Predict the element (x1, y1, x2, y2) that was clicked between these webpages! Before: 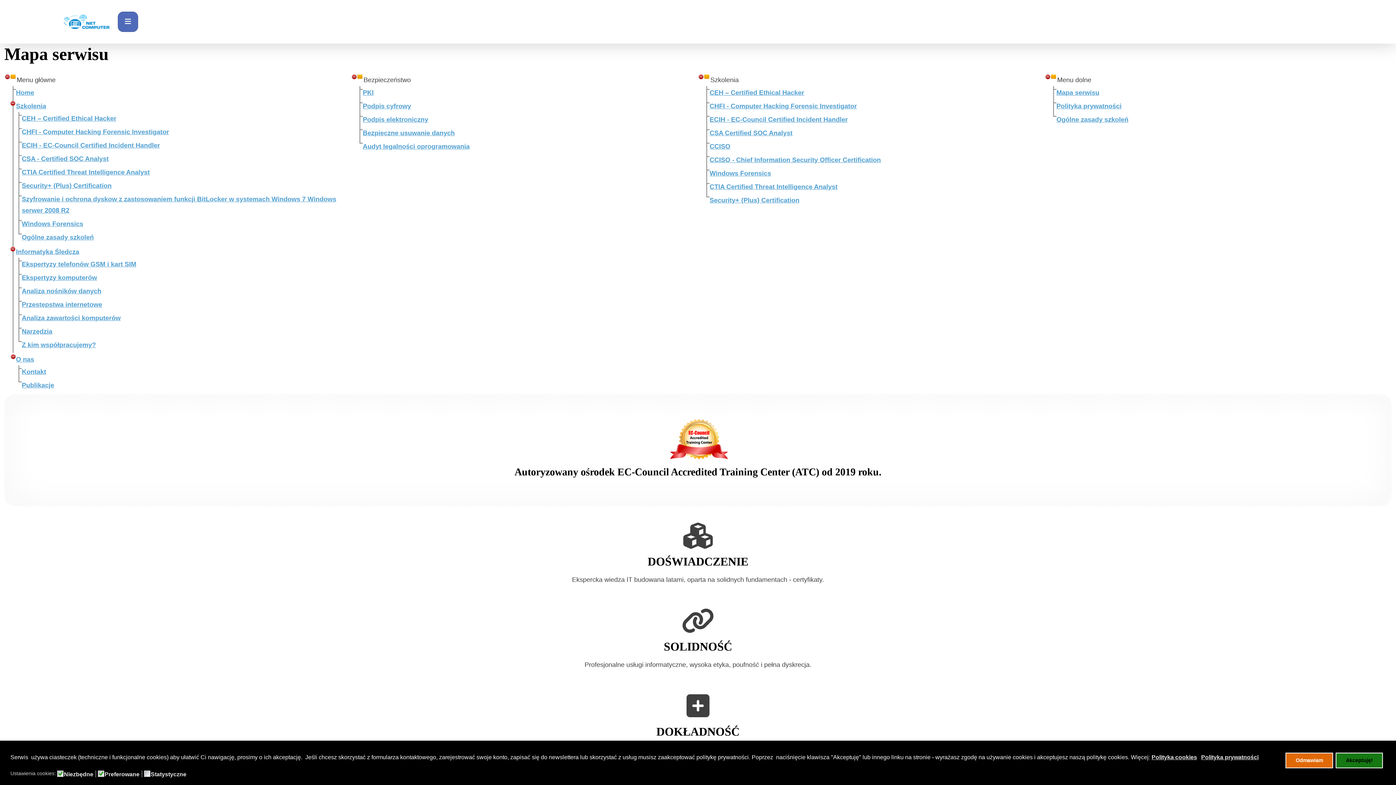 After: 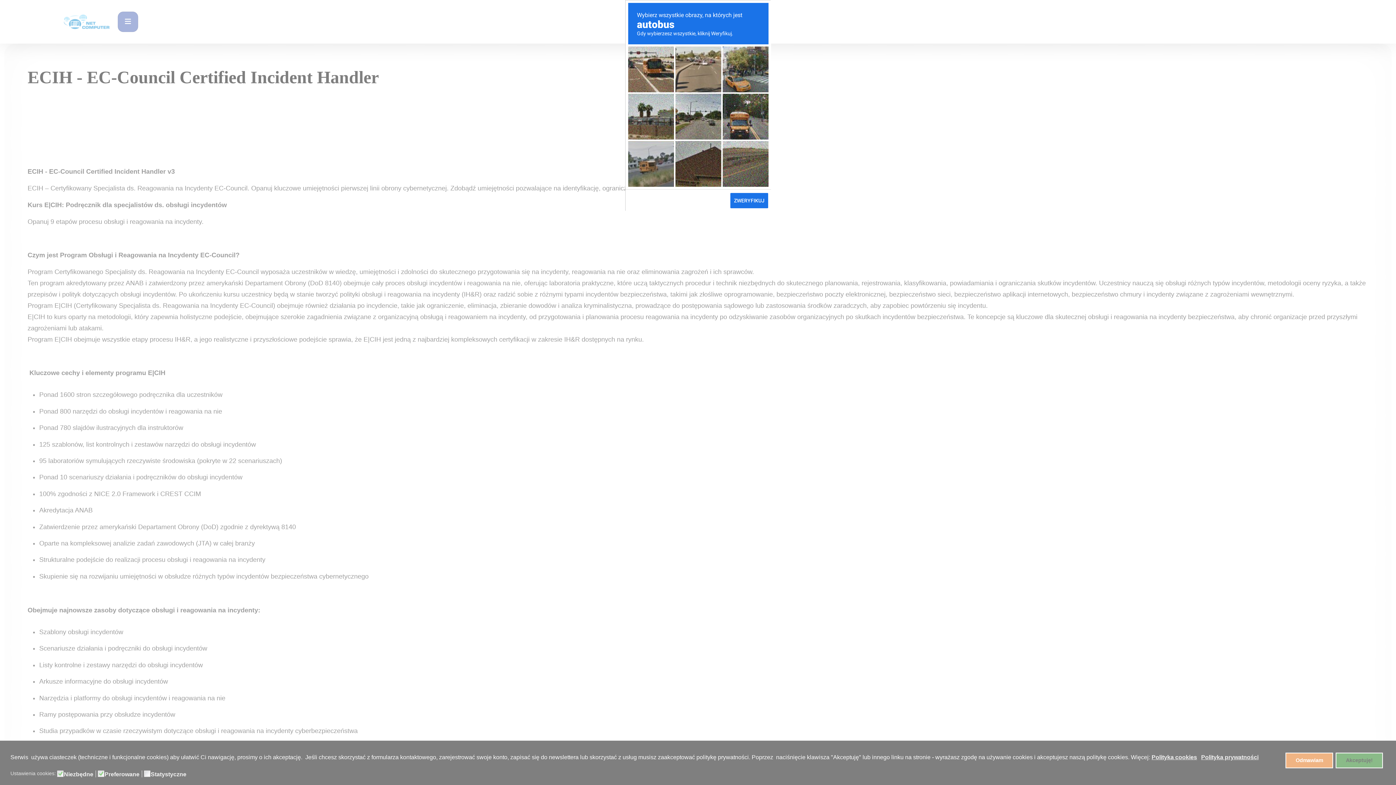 Action: label: ECIH - EC-Council Certified Incident Handler bbox: (709, 116, 848, 123)